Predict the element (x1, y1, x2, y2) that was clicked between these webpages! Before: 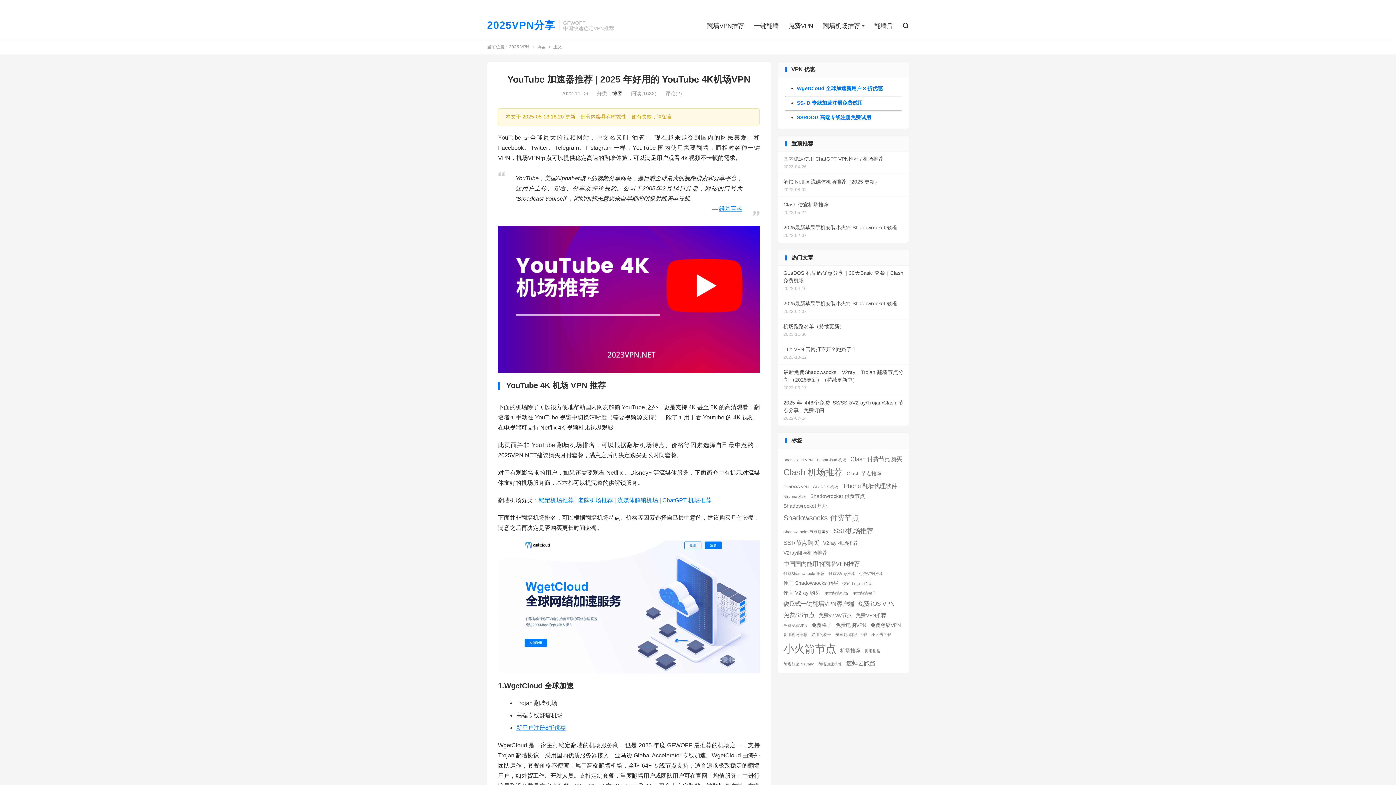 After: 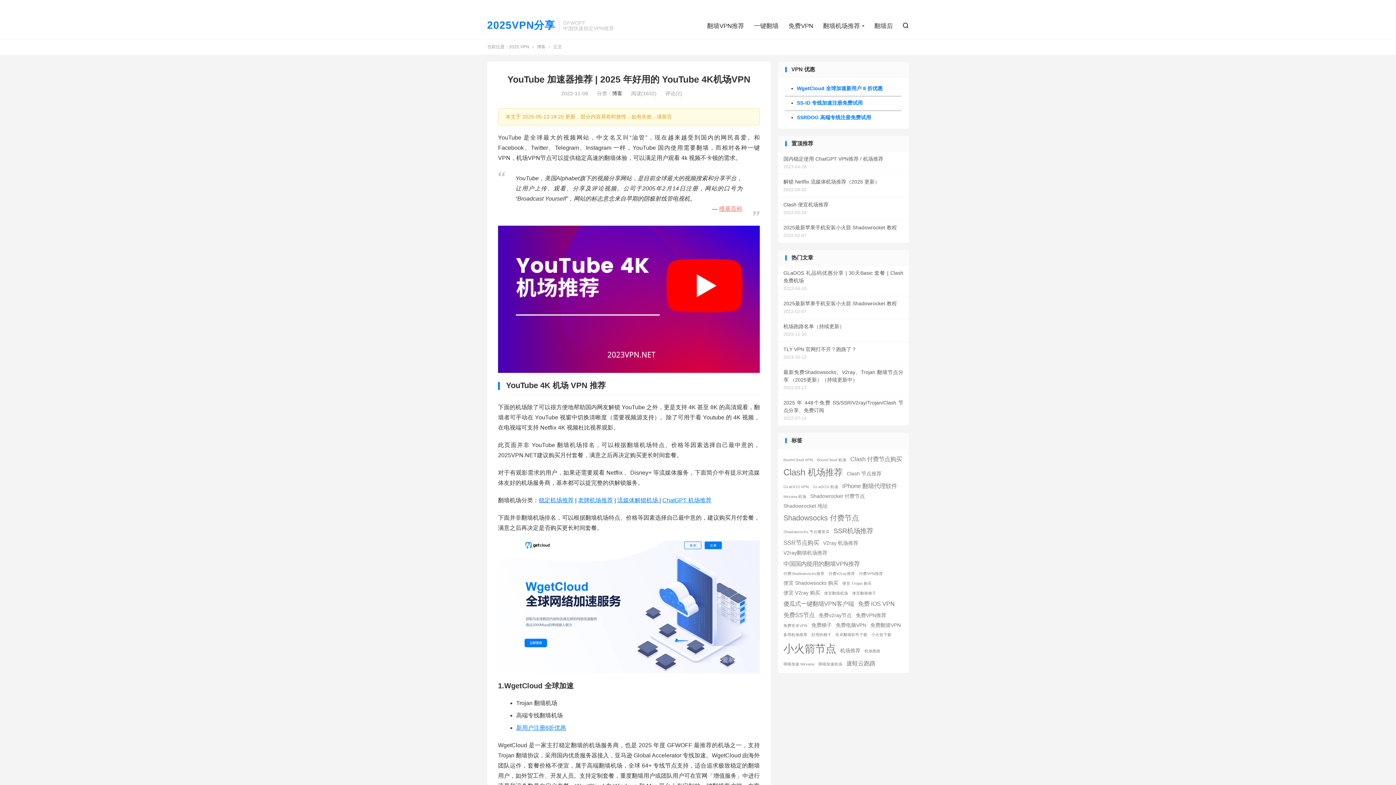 Action: bbox: (719, 205, 742, 212) label: 维基百科